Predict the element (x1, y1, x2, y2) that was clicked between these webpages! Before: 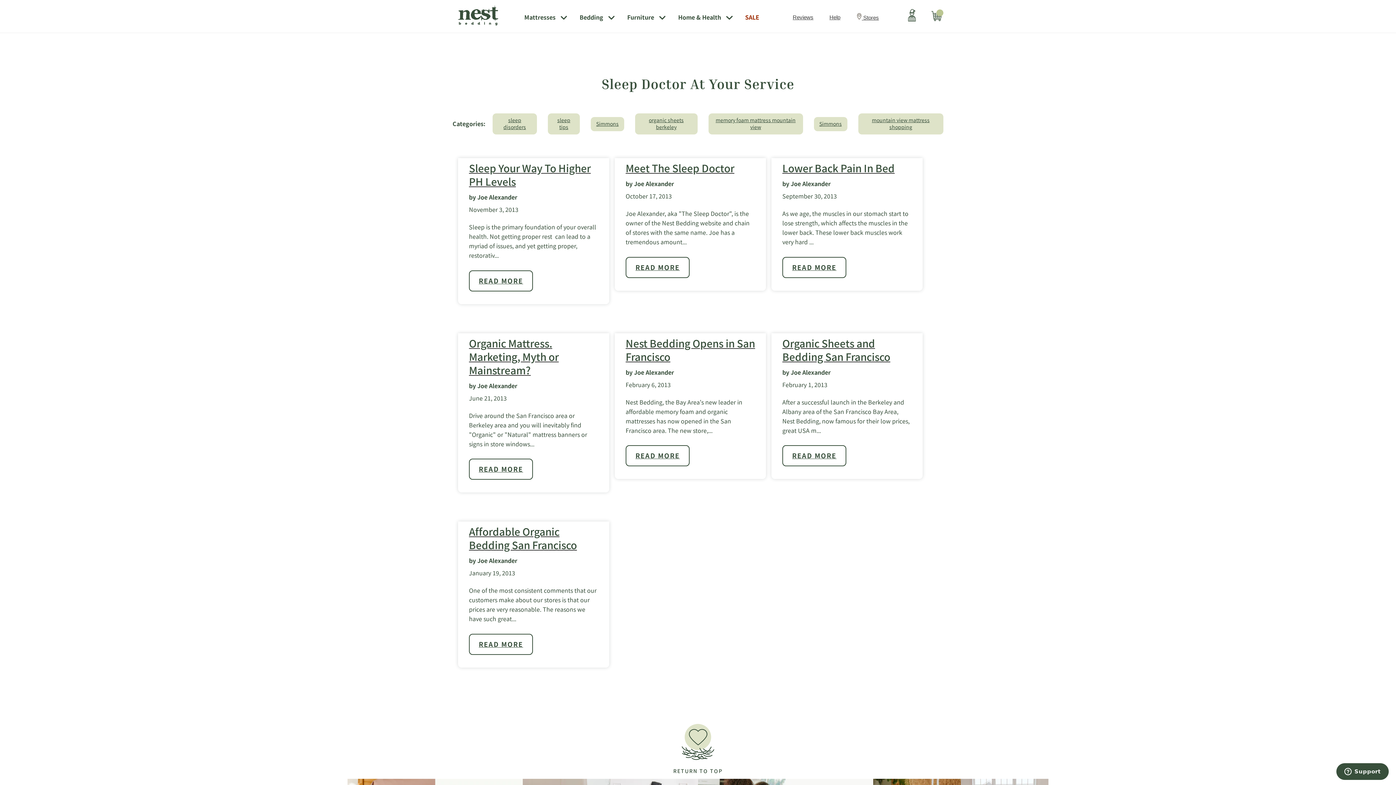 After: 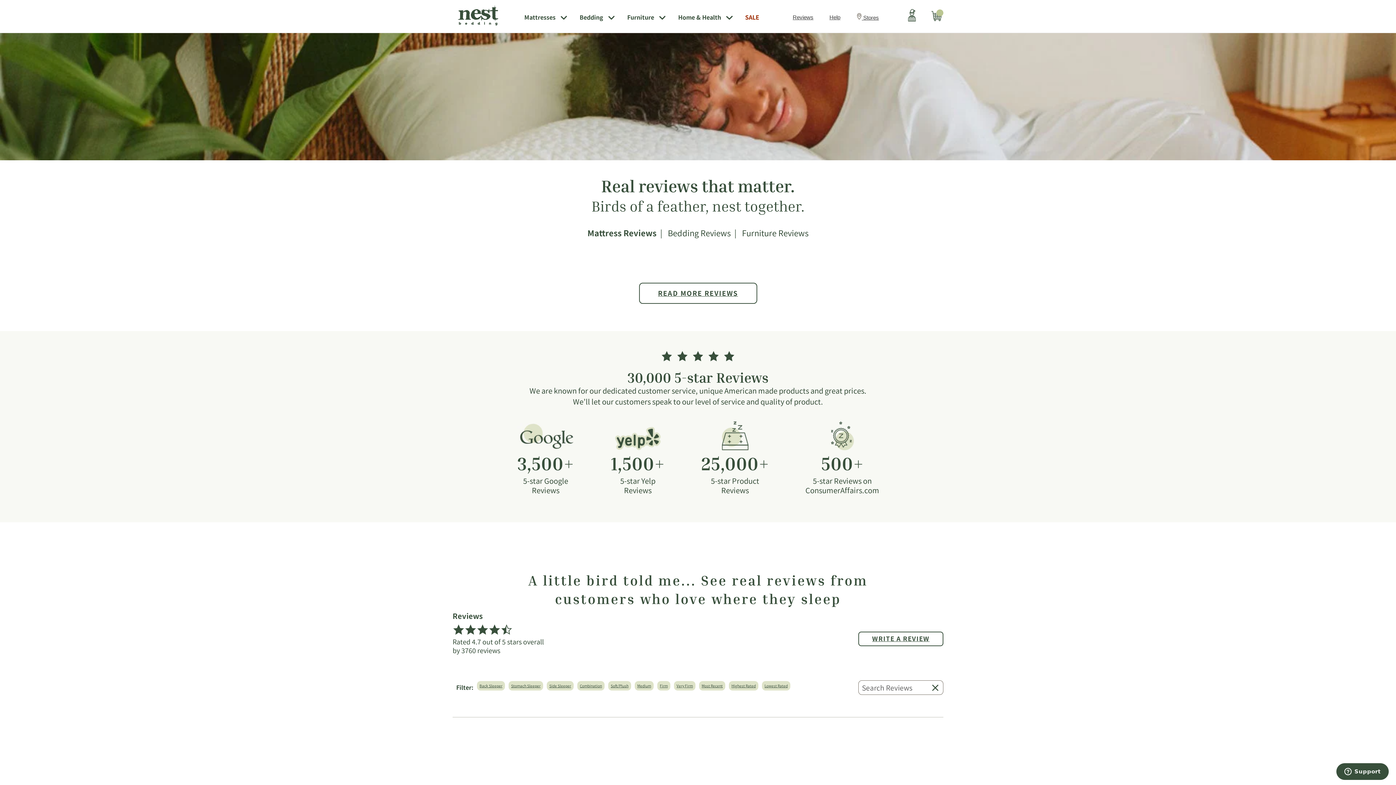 Action: label: Reviews bbox: (789, 0, 817, 34)